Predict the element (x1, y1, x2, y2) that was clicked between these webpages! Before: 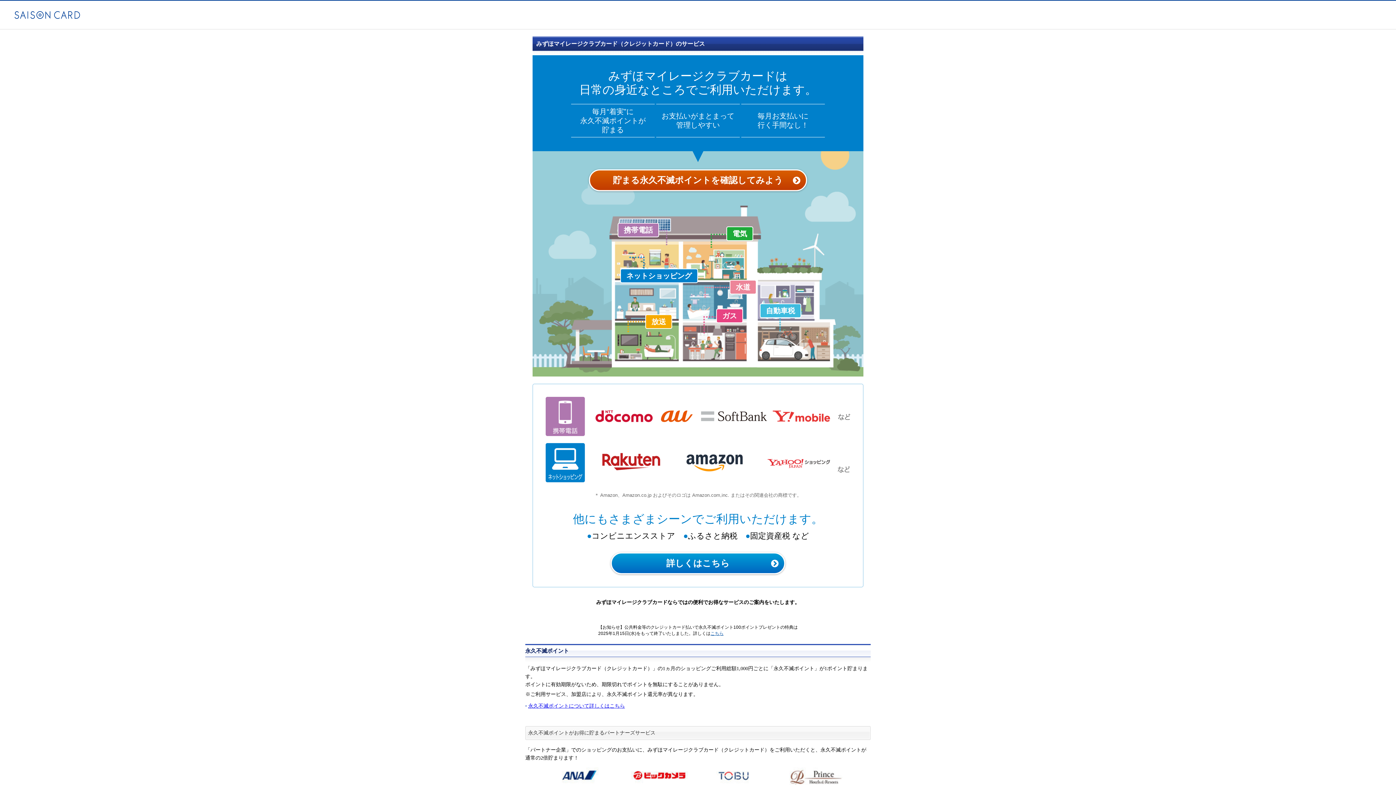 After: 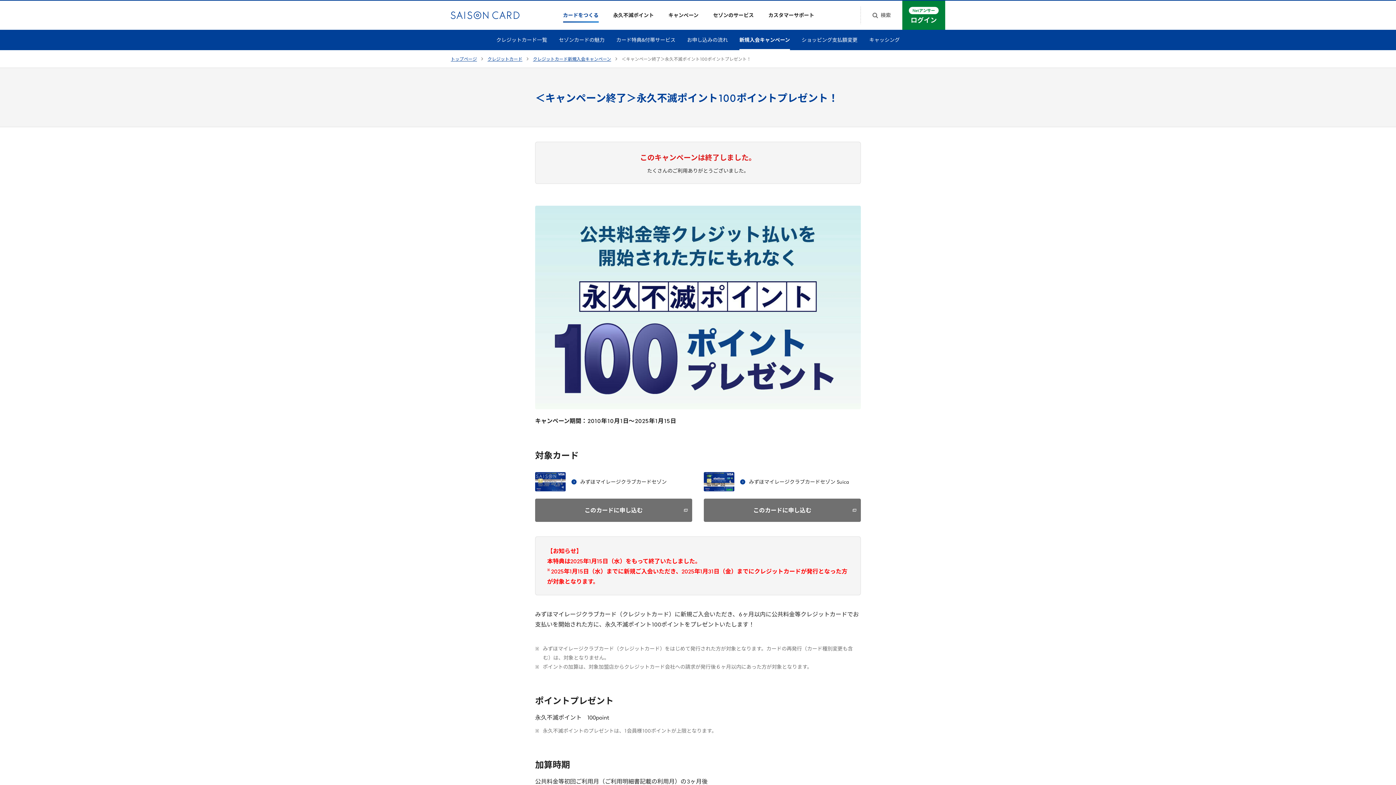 Action: label: こちら bbox: (710, 631, 723, 636)